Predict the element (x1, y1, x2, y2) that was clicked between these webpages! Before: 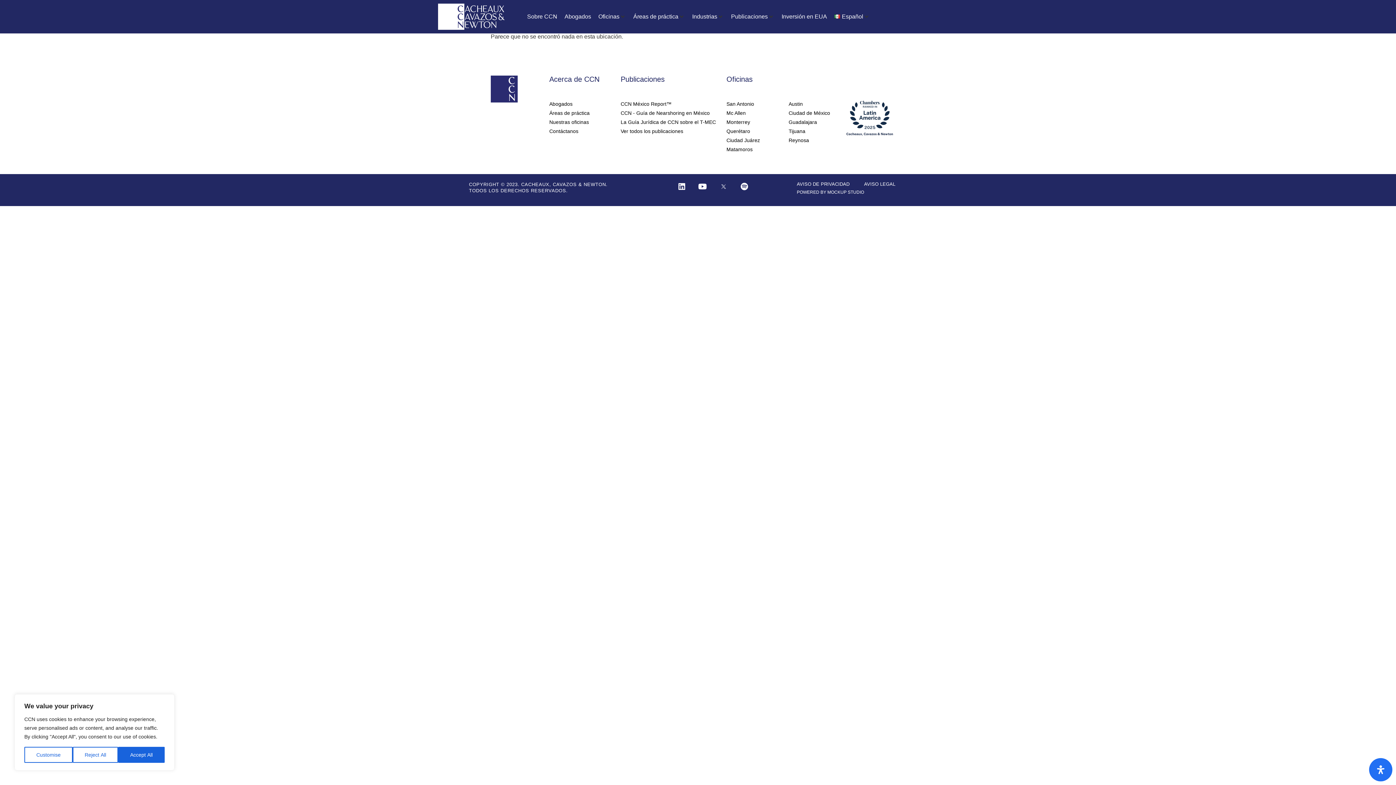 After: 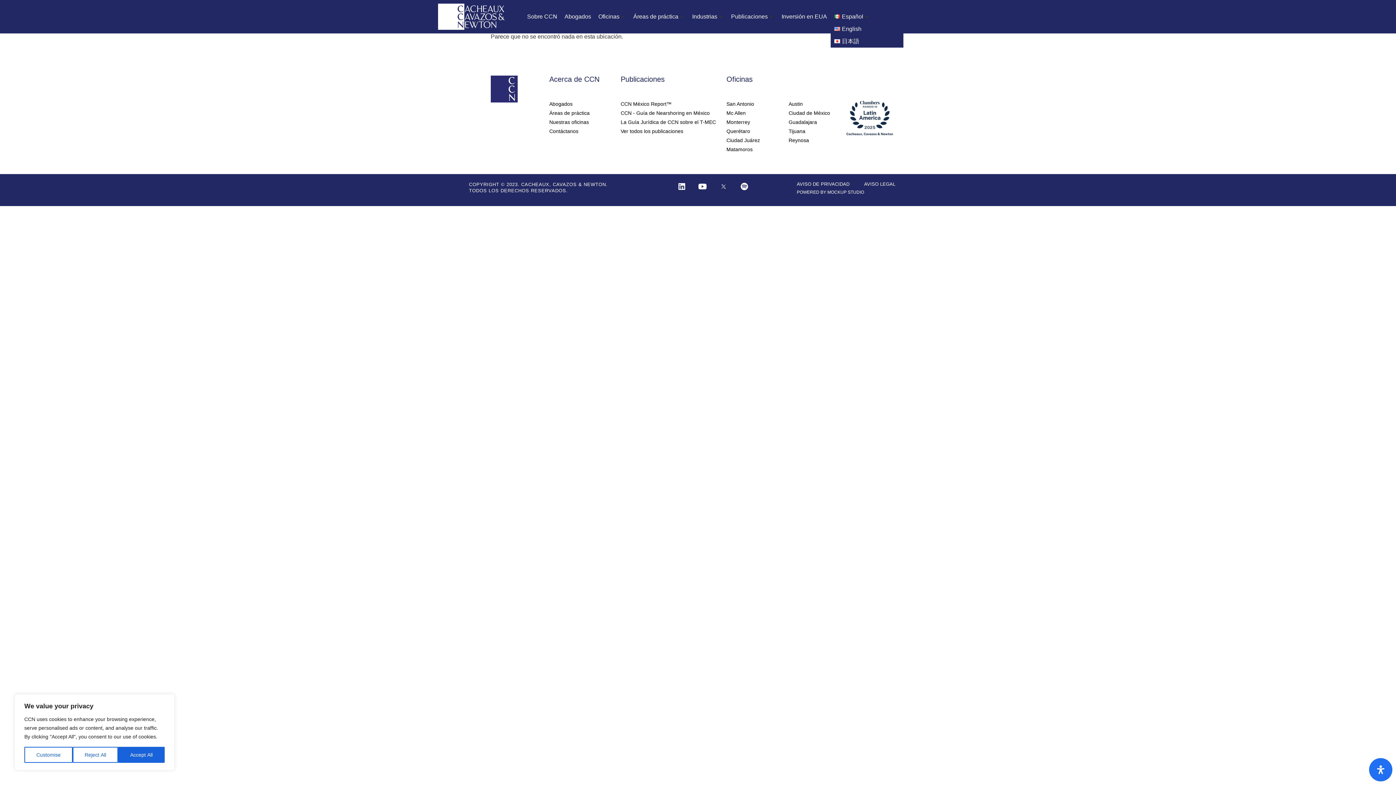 Action: bbox: (834, 12, 863, 21) label: Español